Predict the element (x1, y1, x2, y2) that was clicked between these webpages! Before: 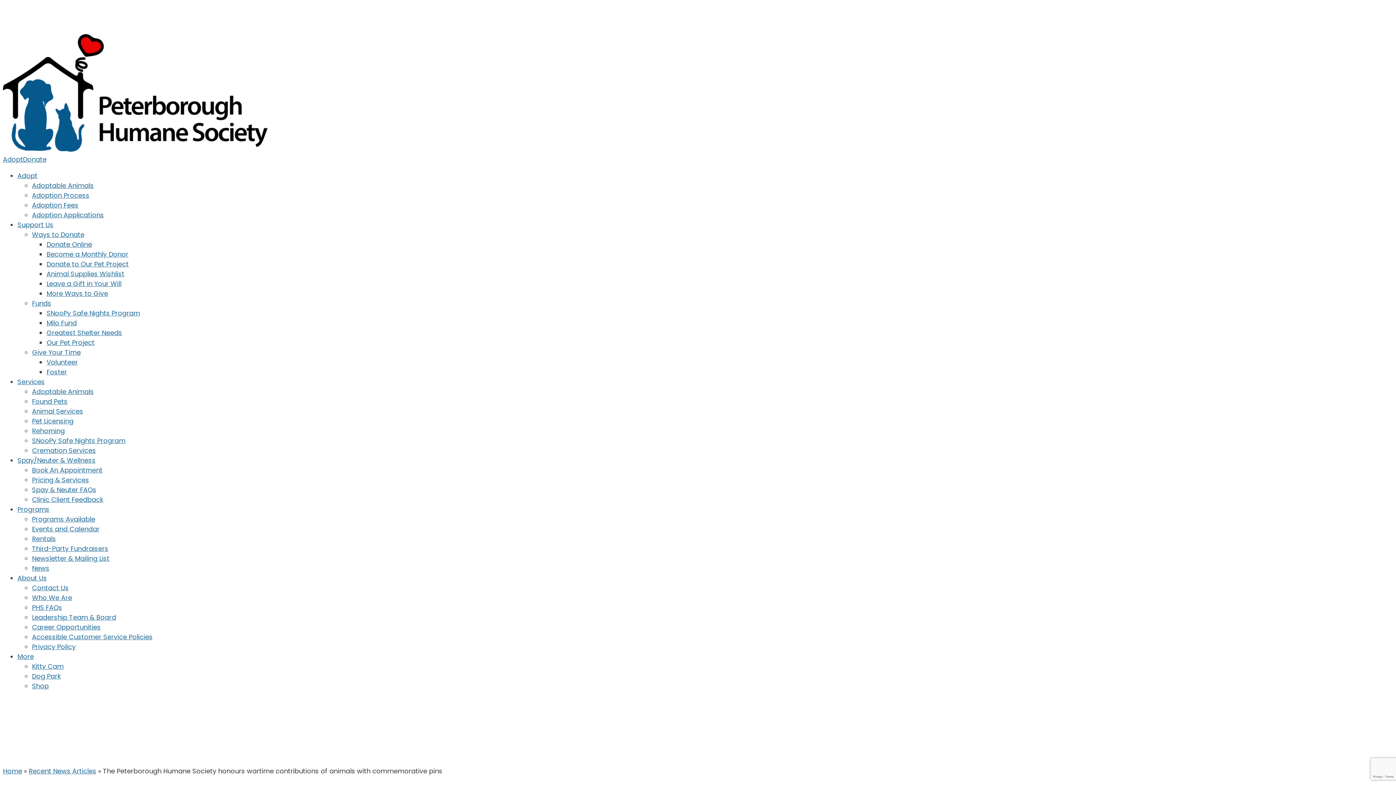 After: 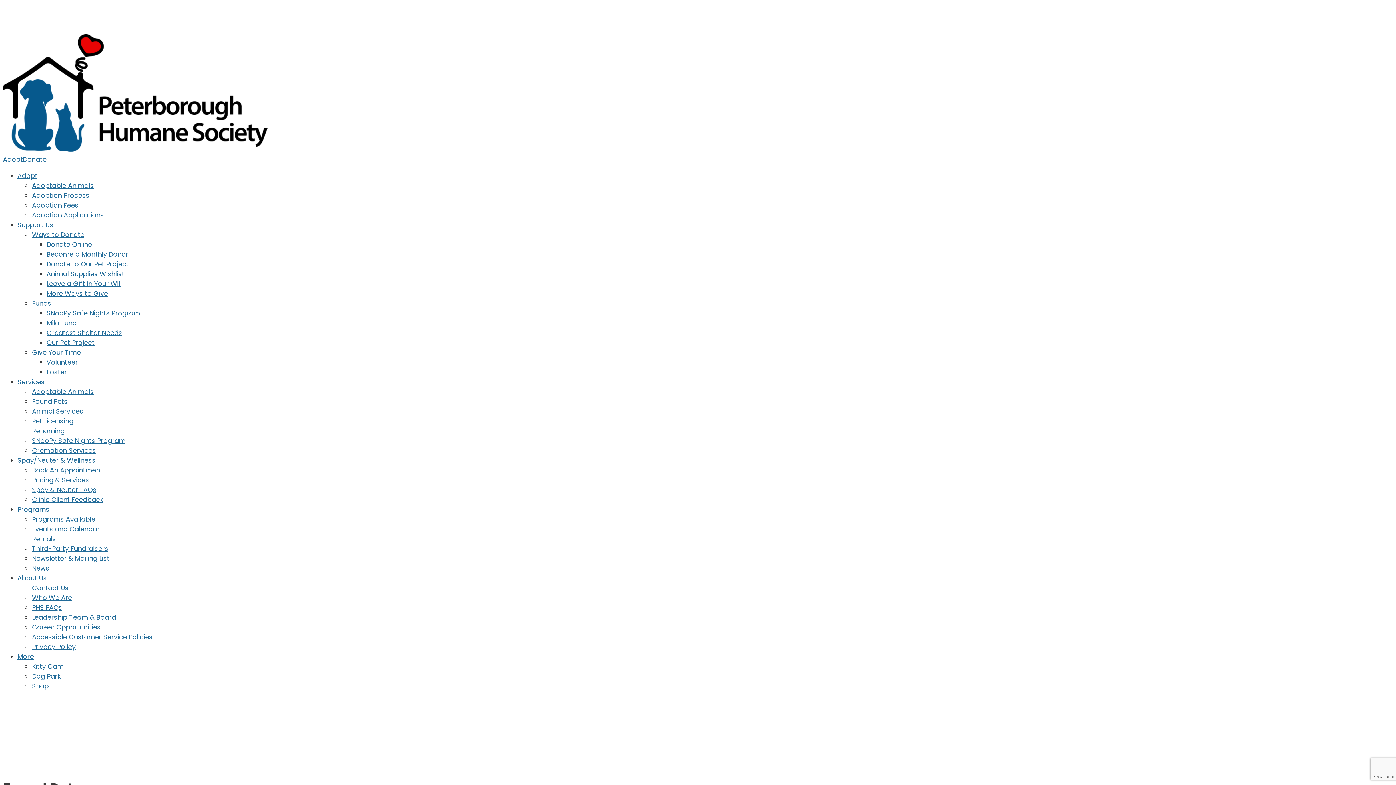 Action: bbox: (32, 397, 67, 406) label: Found Pets